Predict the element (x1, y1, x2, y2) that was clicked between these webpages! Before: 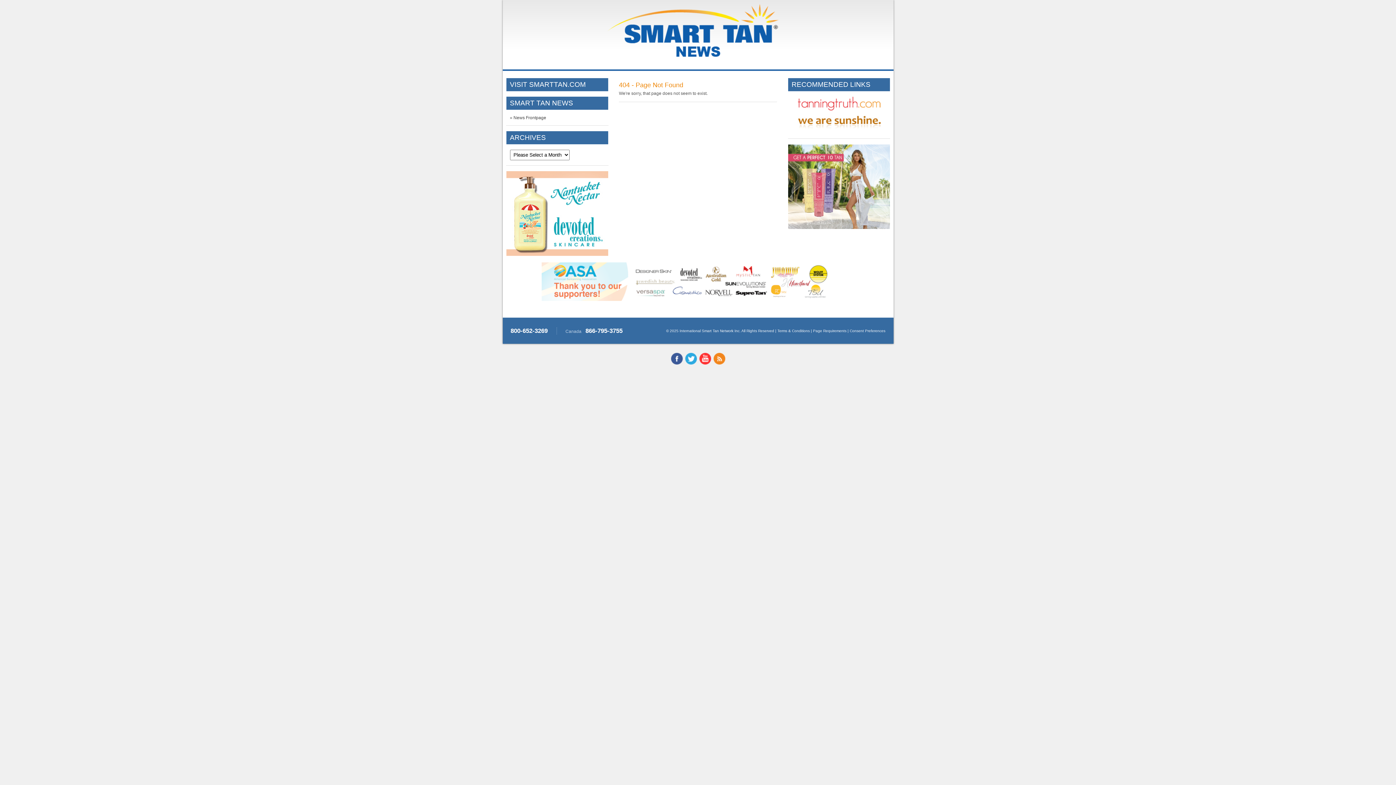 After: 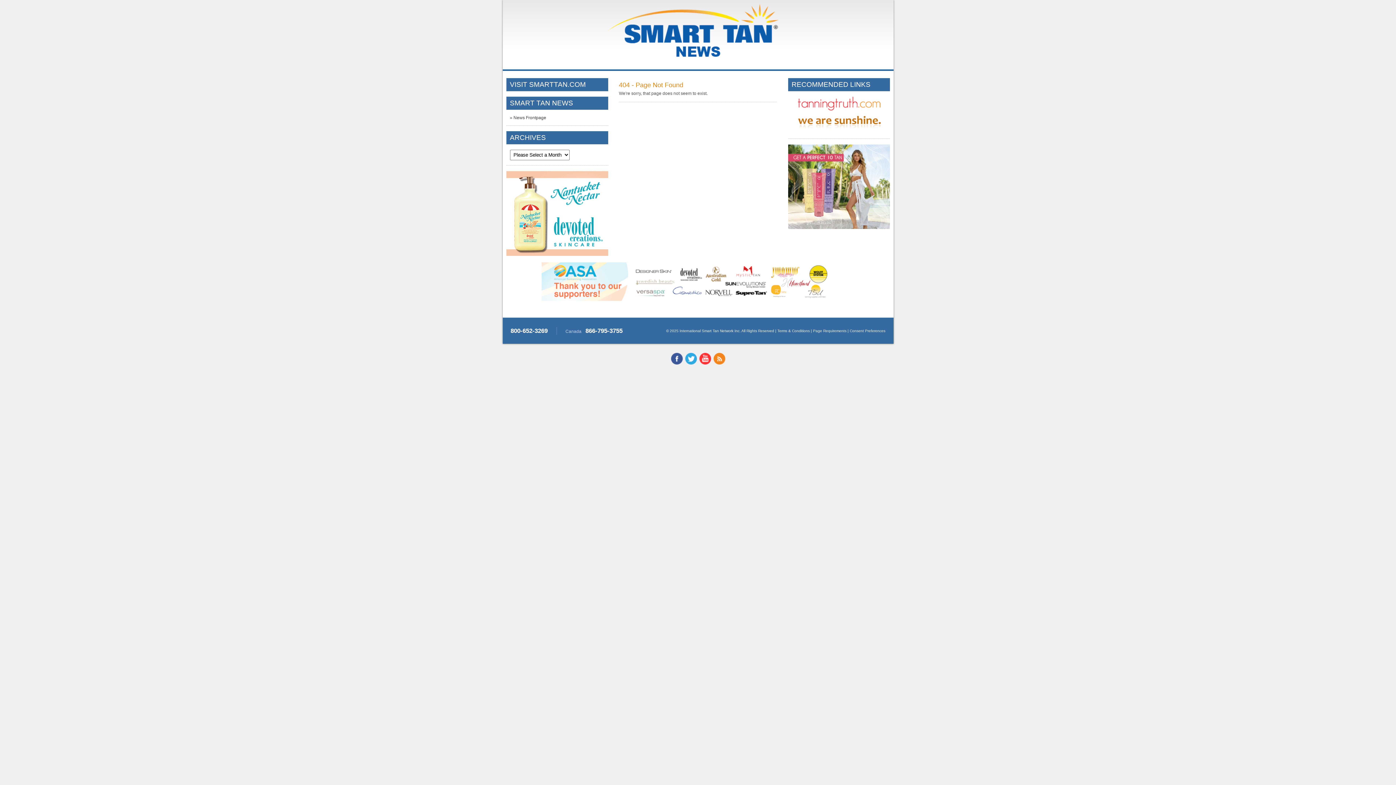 Action: bbox: (797, 125, 880, 130)